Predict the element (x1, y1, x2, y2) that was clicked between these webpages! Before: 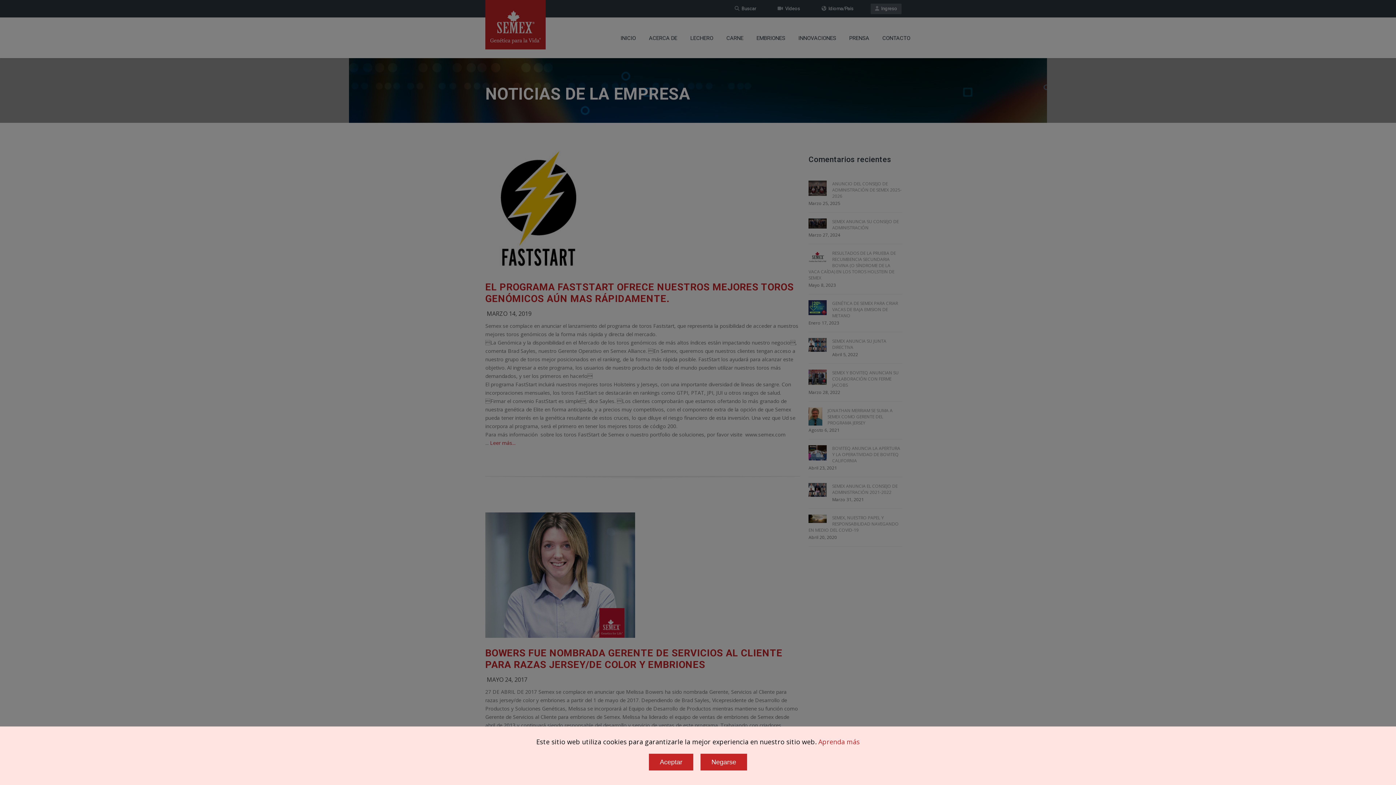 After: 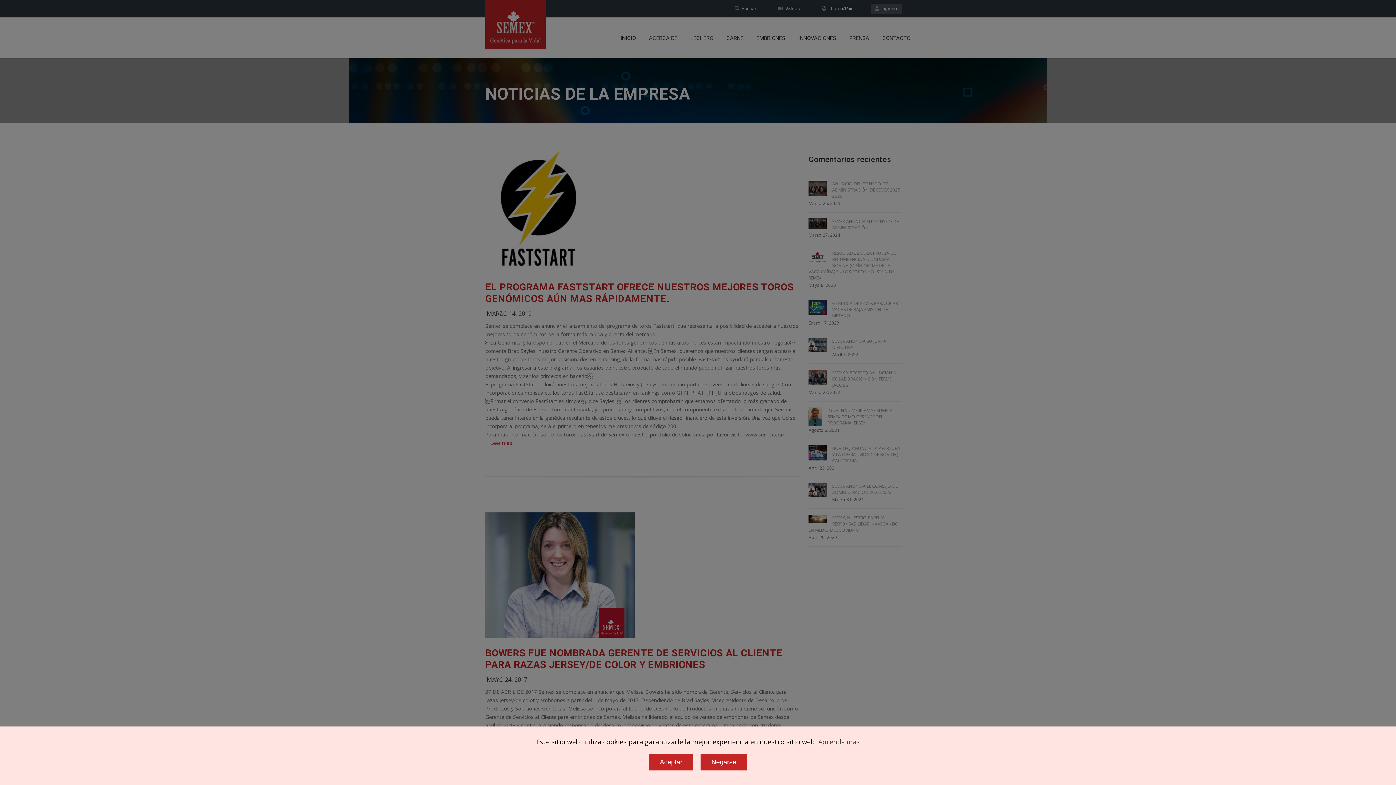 Action: bbox: (818, 737, 860, 746) label: Aprenda más